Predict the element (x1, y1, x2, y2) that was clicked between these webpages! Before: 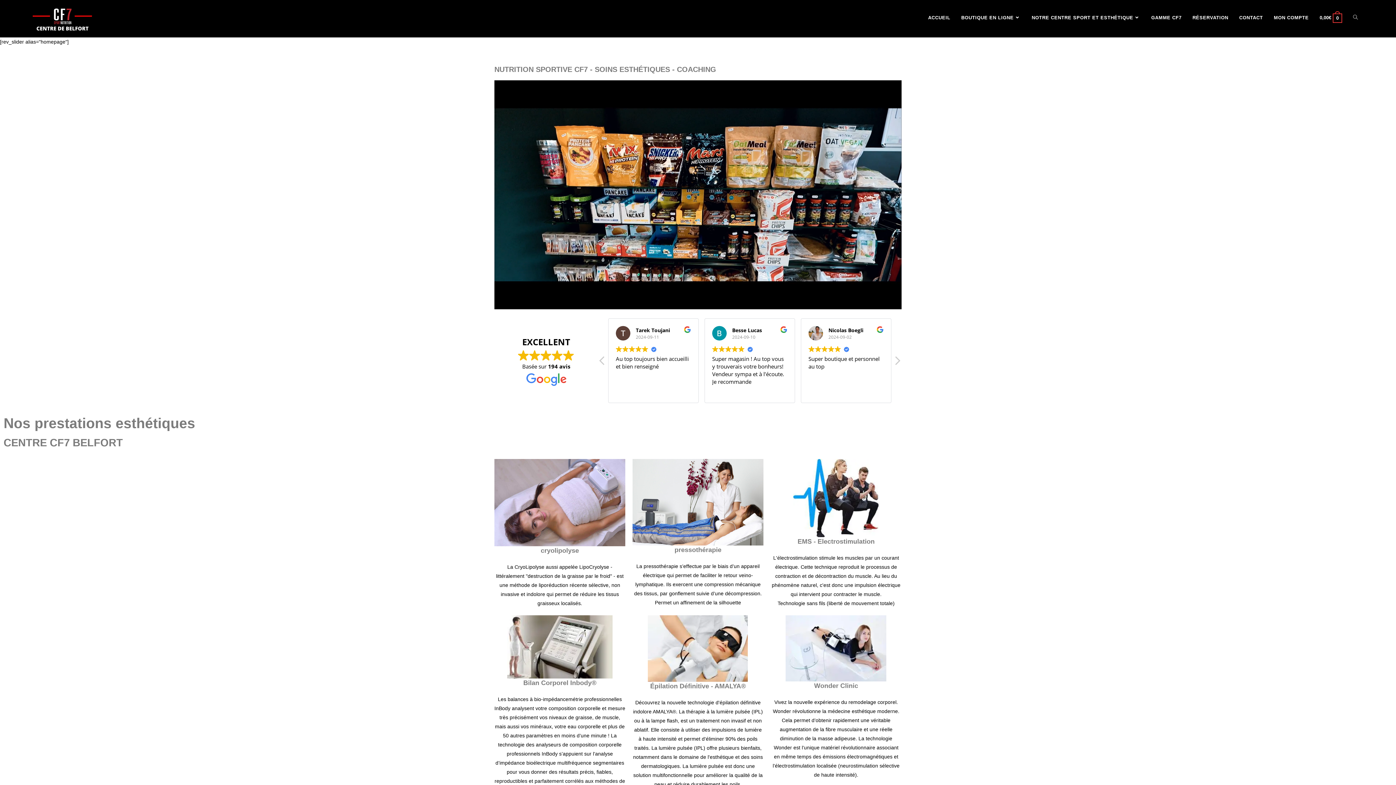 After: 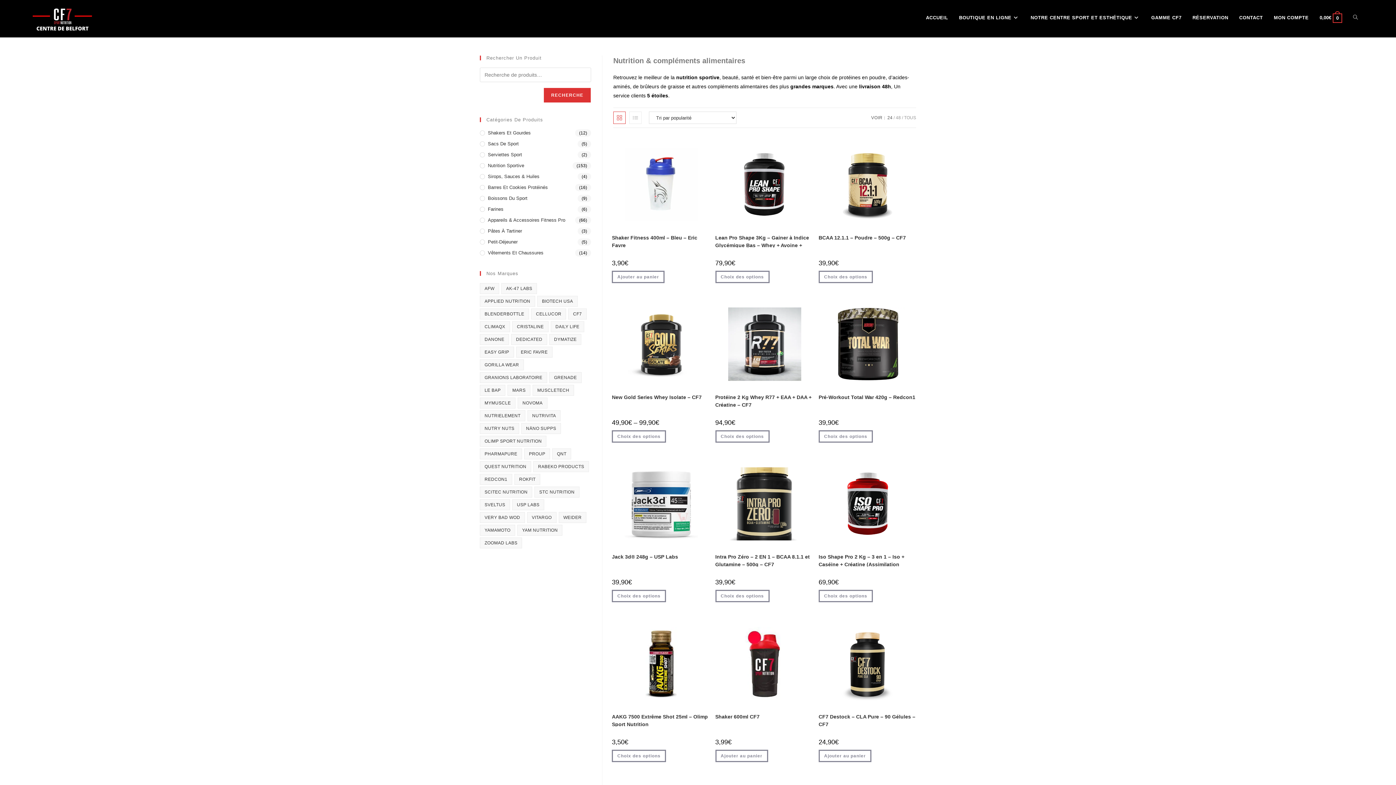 Action: bbox: (956, 0, 1026, 35) label: BOUTIQUE EN LIGNE